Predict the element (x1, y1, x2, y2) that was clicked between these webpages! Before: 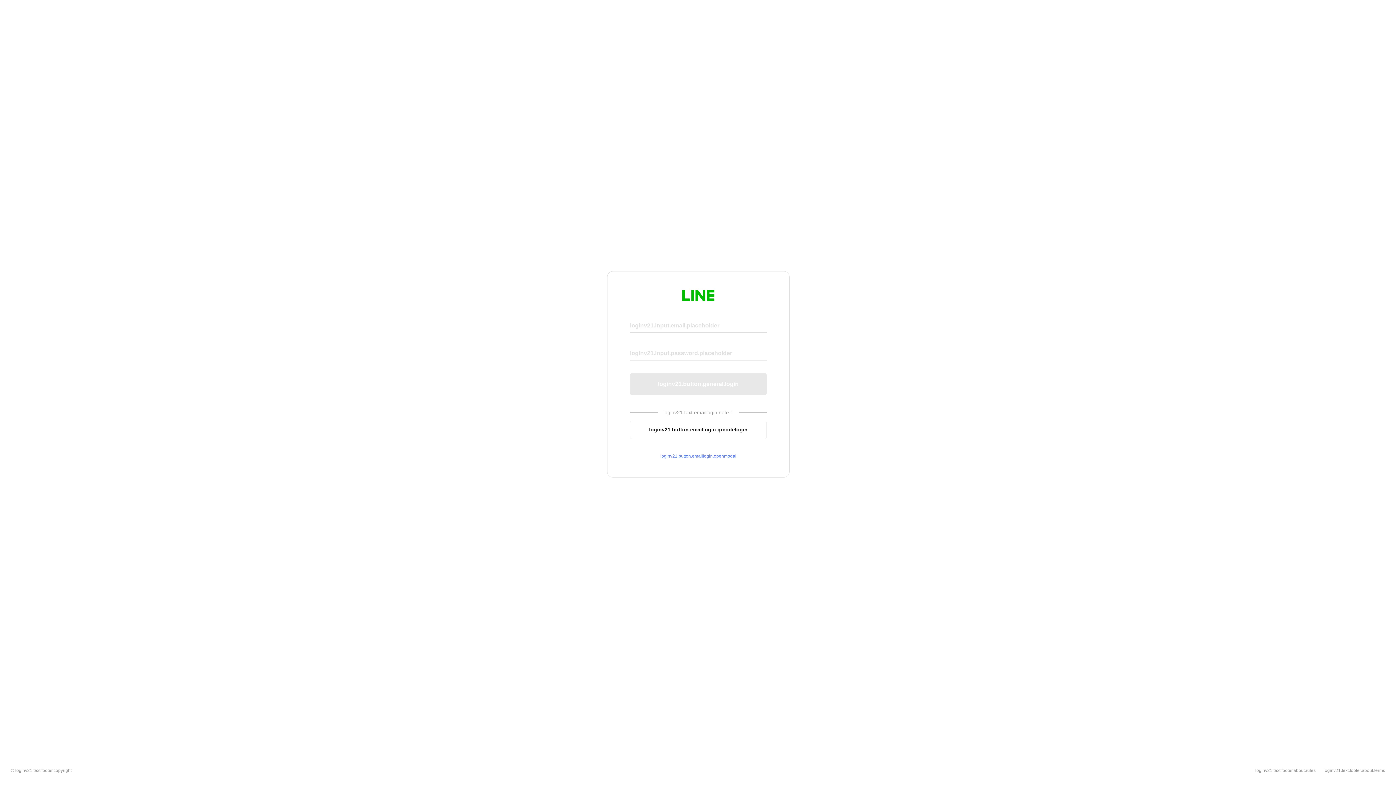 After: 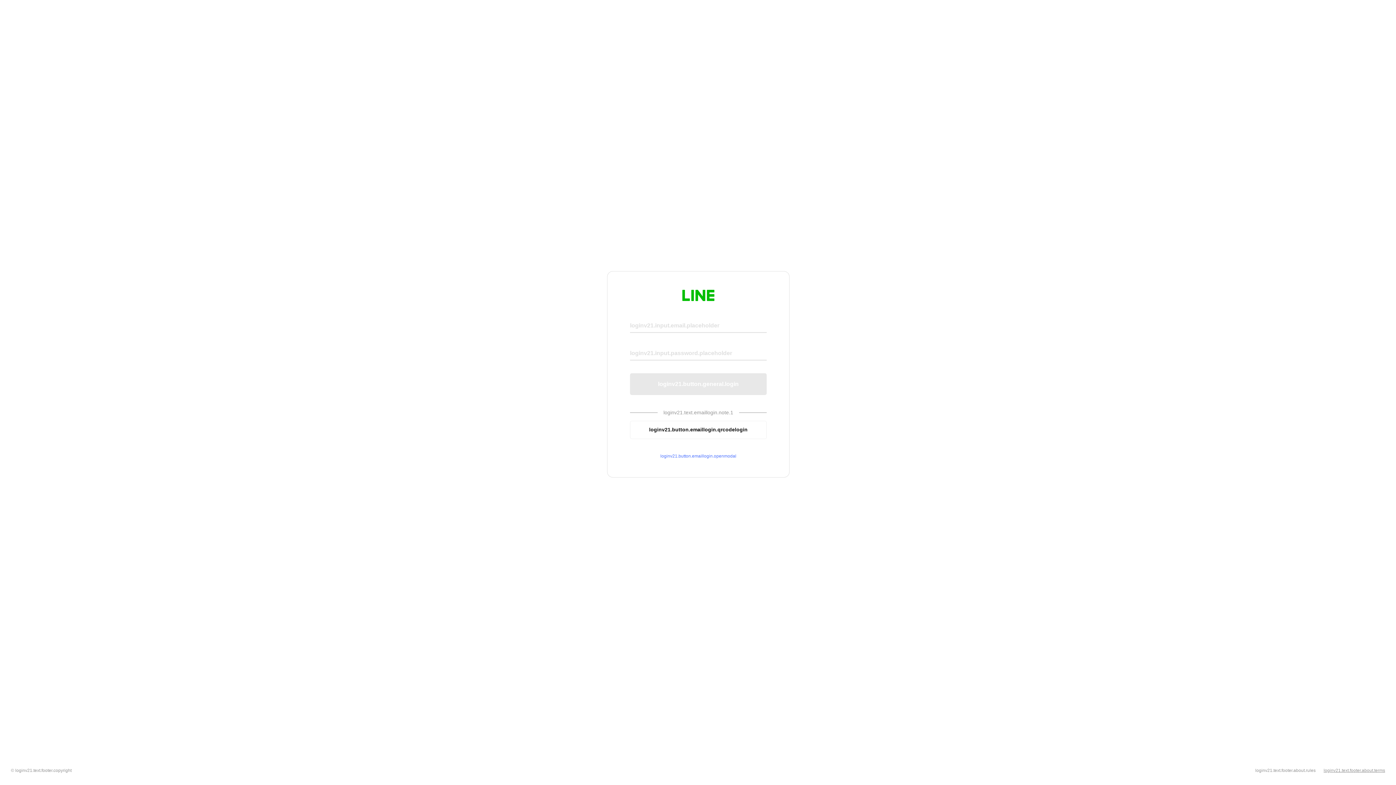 Action: bbox: (1324, 768, 1385, 773) label: loginv21.text.footer.about.terms